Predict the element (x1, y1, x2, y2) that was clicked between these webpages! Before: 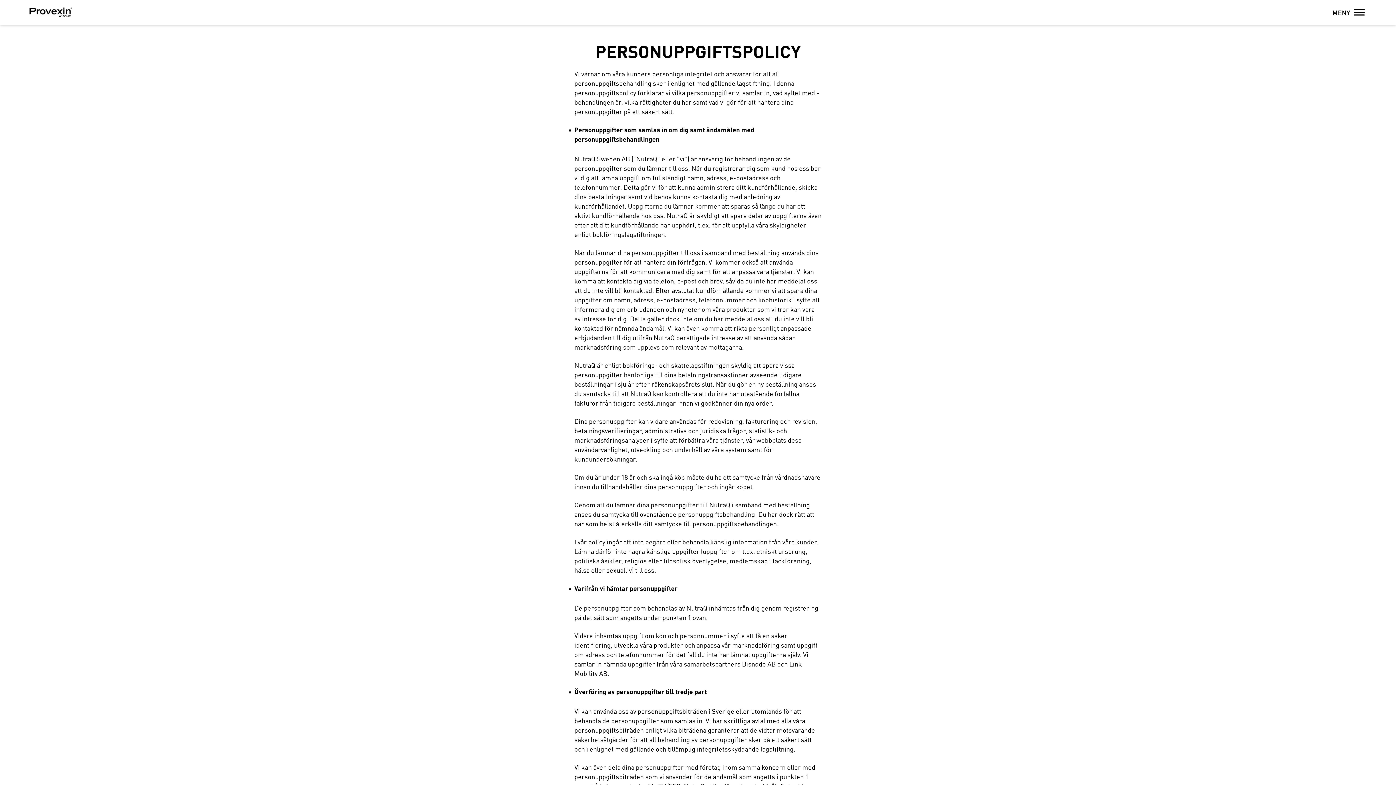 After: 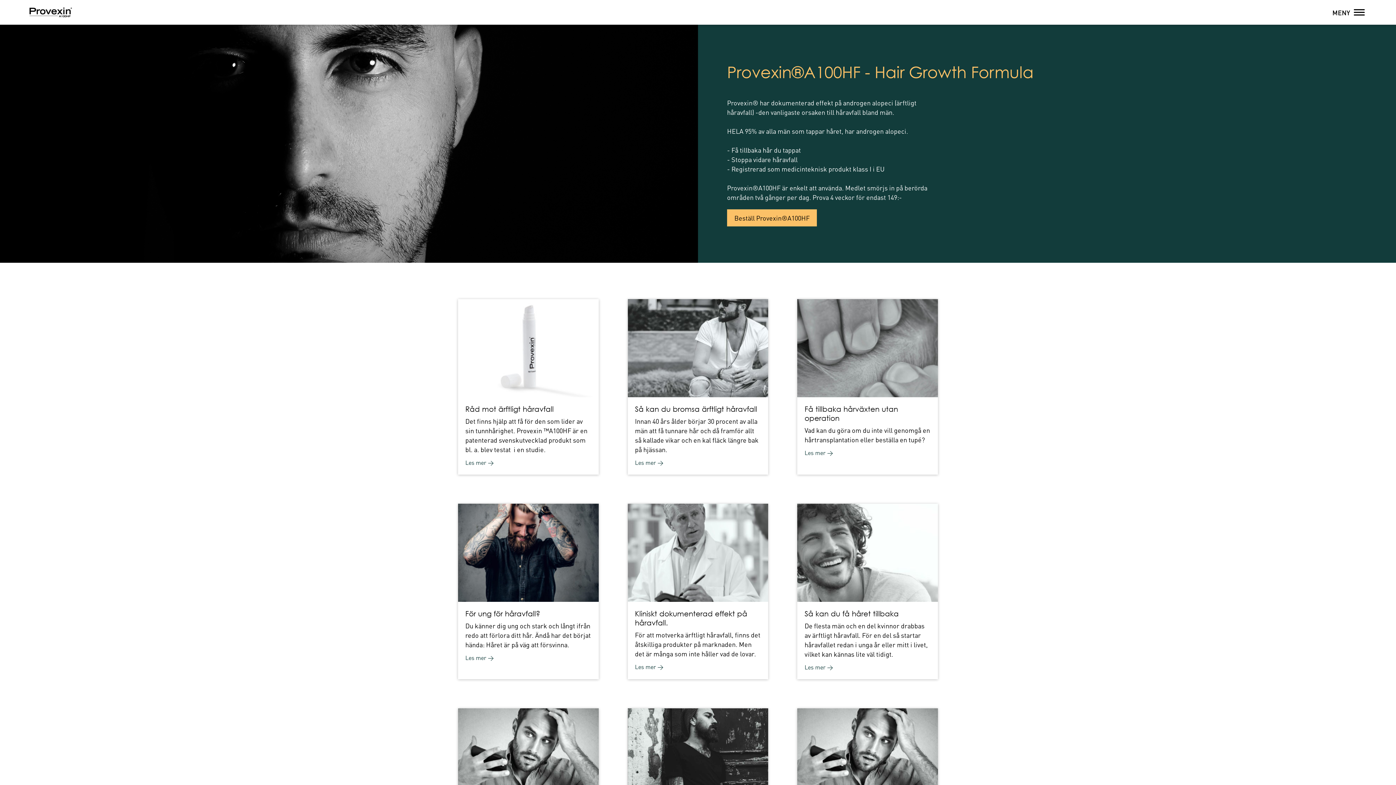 Action: bbox: (29, 7, 72, 17)